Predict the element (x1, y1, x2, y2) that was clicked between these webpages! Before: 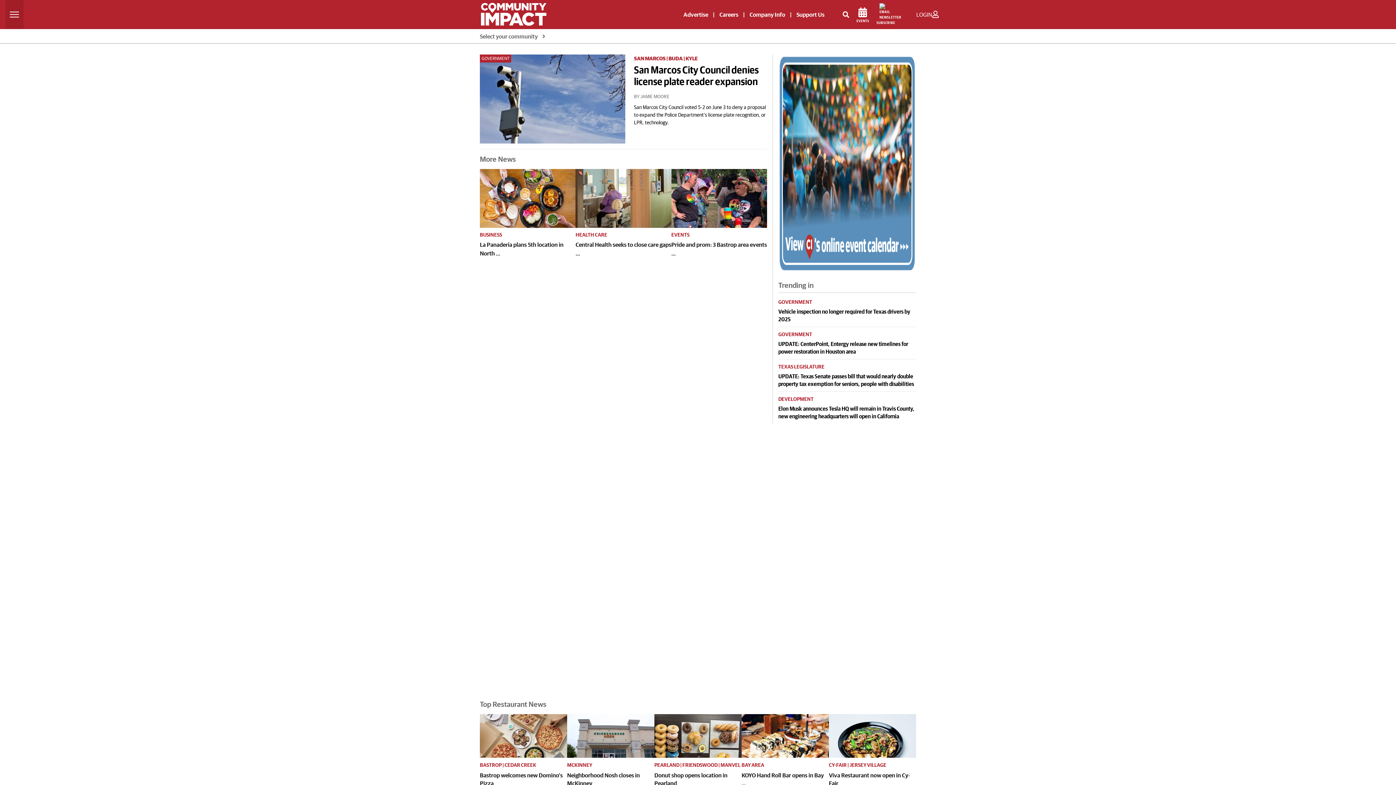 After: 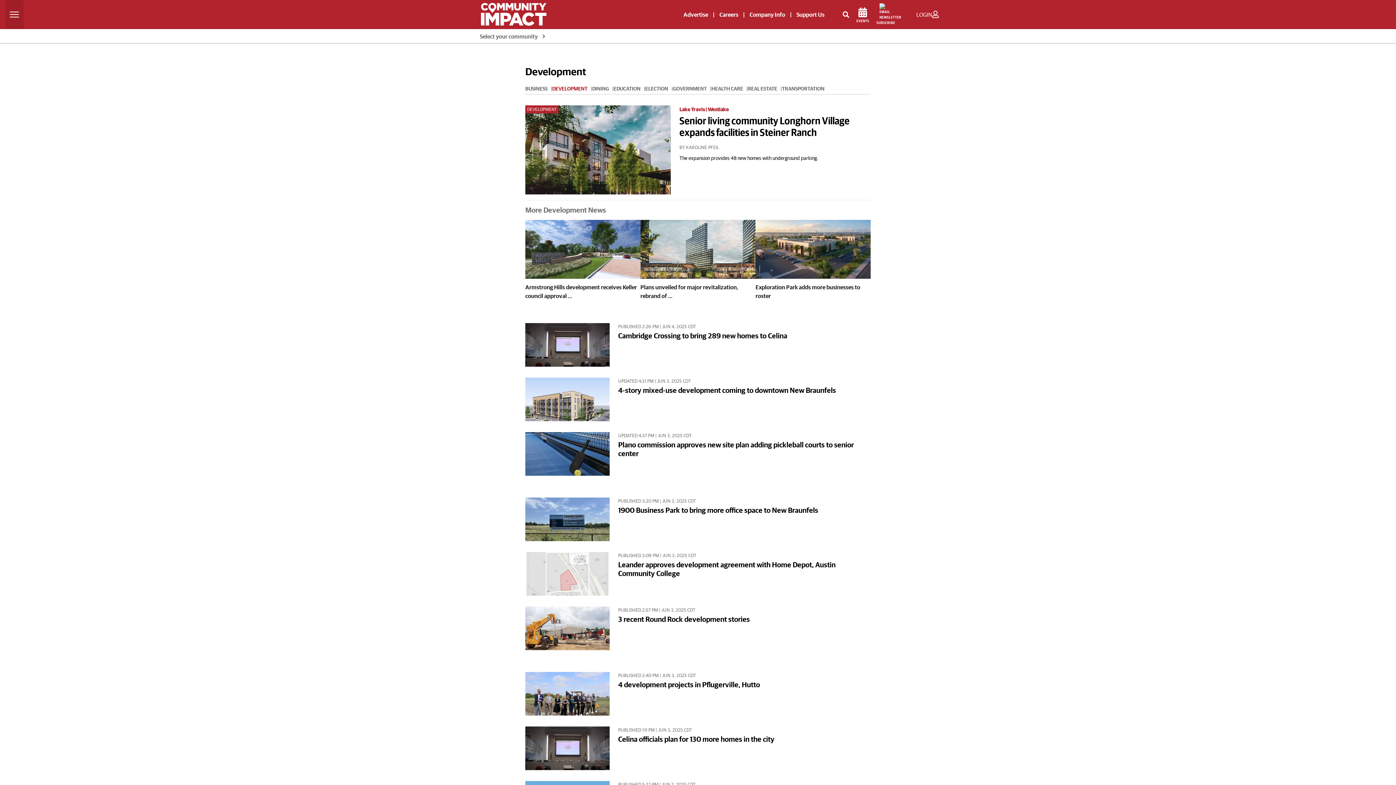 Action: bbox: (778, 395, 916, 403) label: DEVELOPMENT